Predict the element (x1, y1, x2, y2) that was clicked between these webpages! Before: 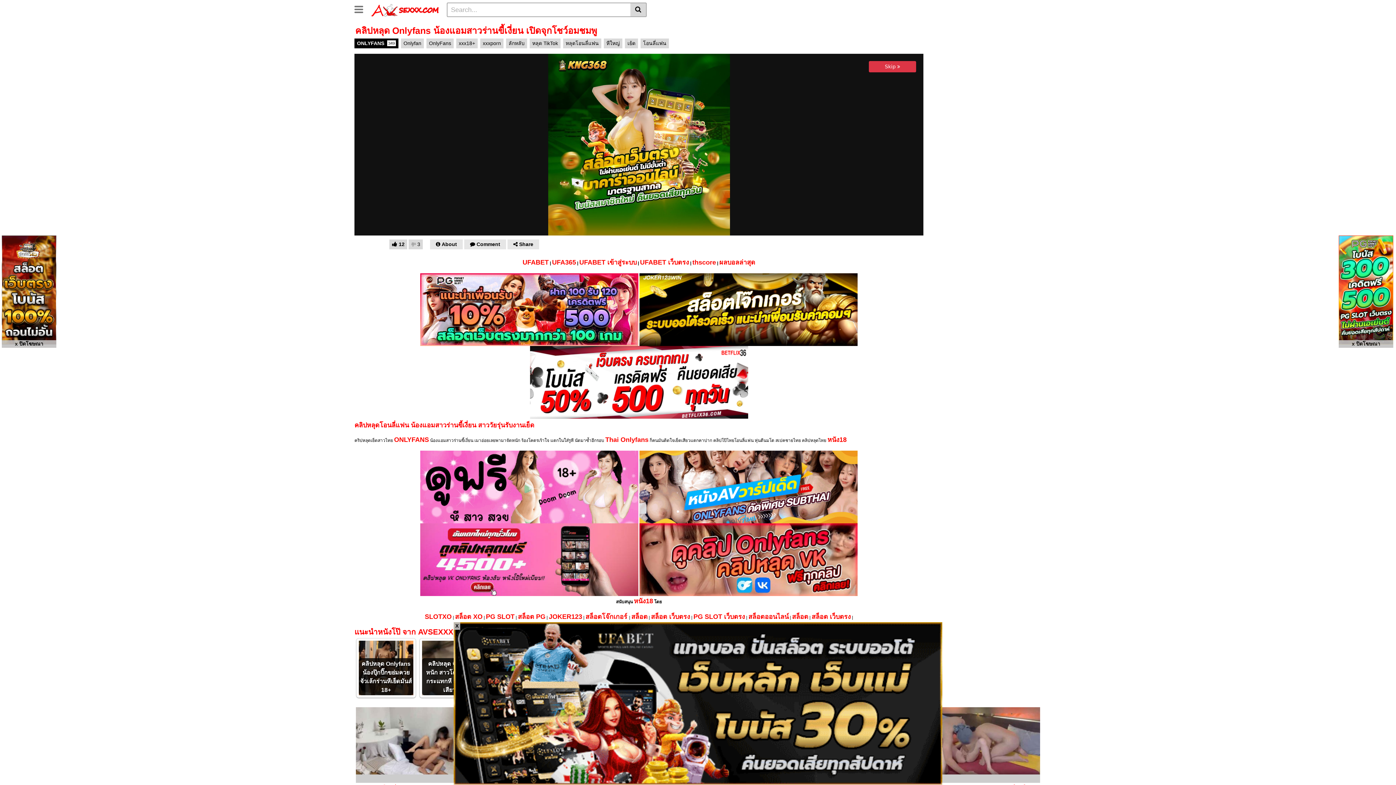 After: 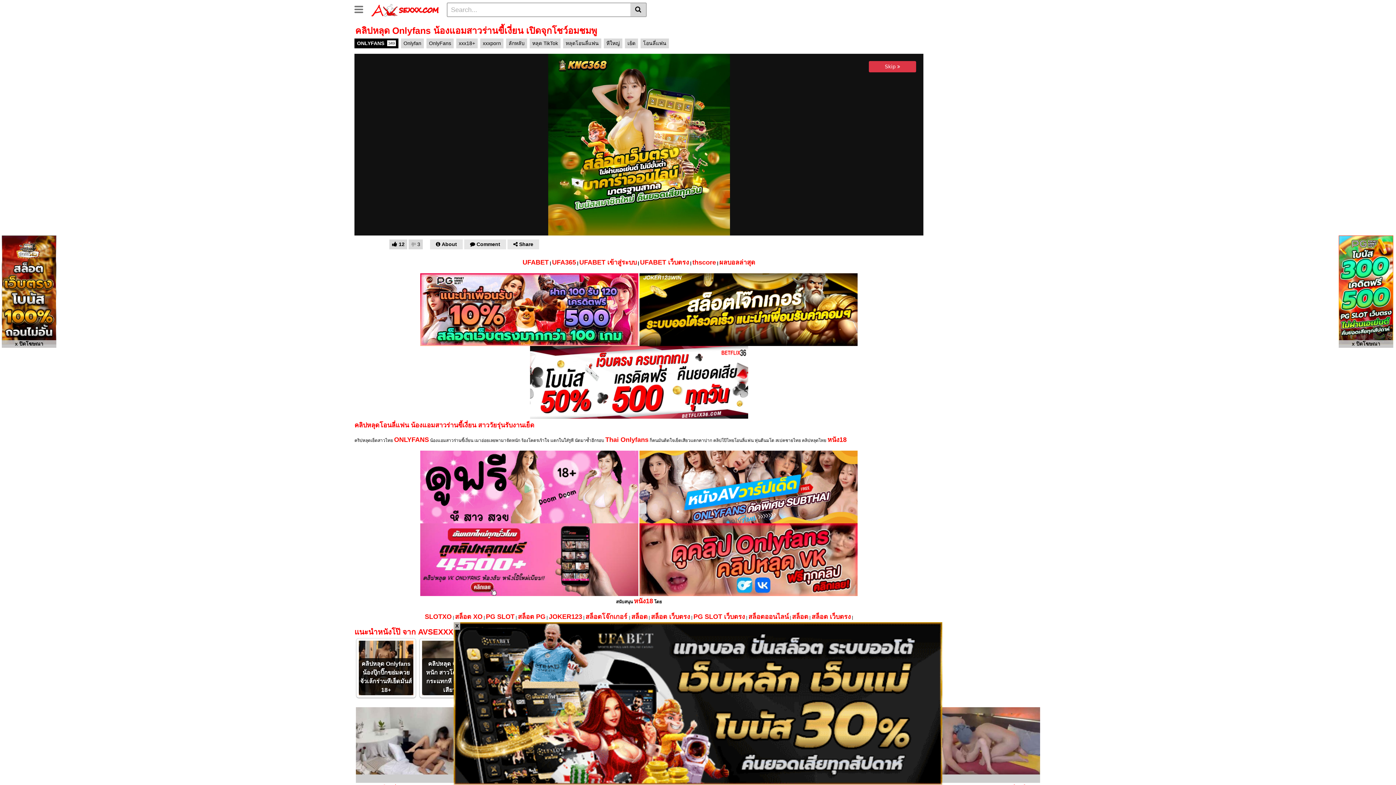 Action: bbox: (692, 258, 716, 266) label: thscore